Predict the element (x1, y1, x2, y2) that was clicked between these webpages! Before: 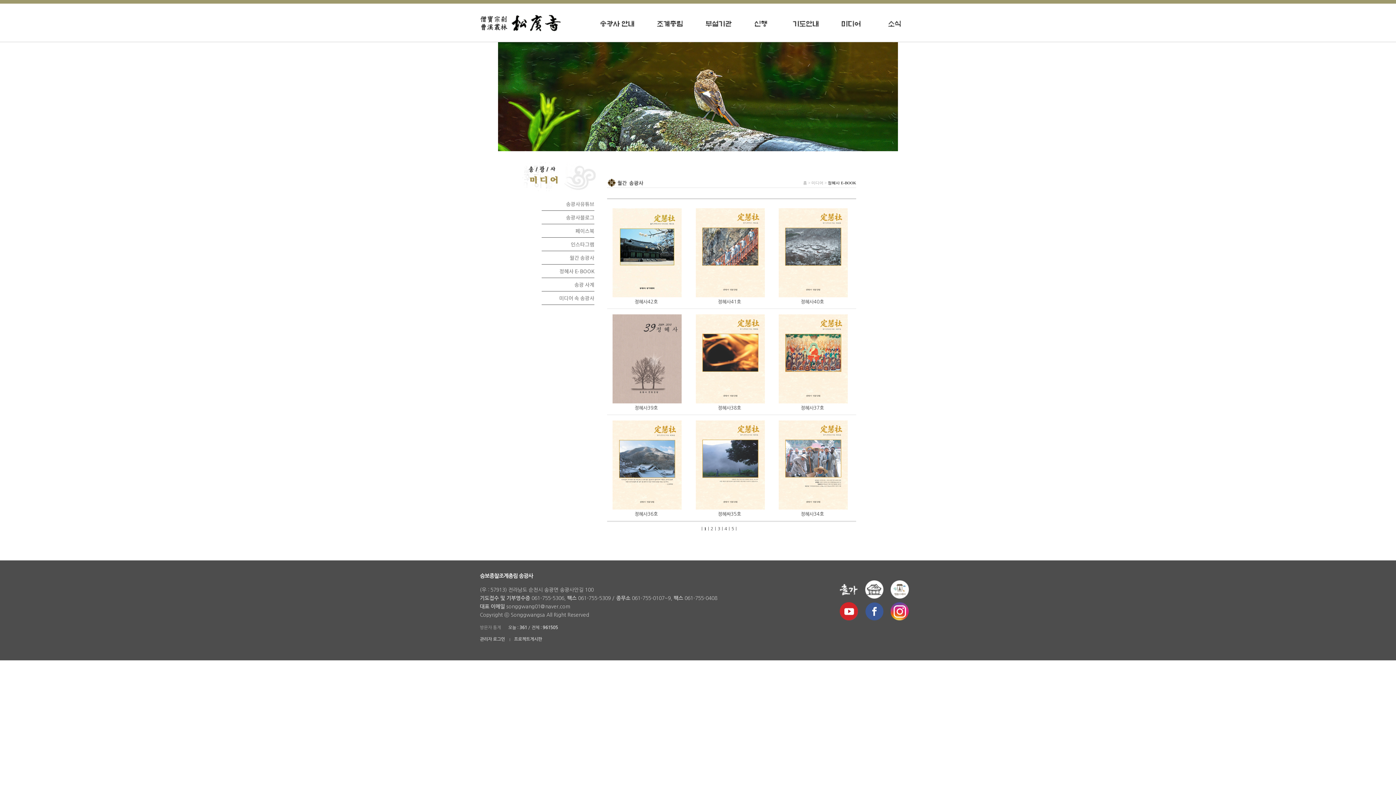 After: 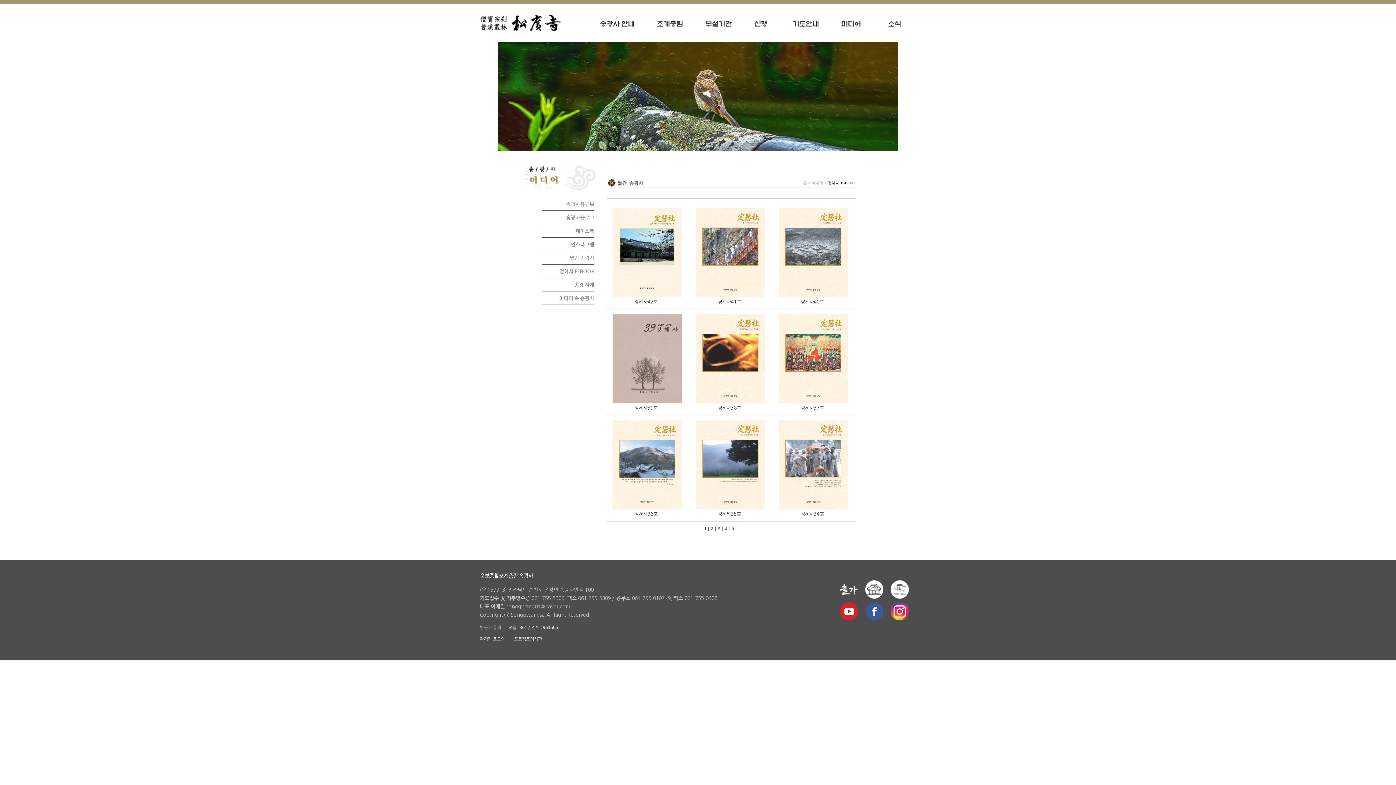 Action: bbox: (865, 580, 883, 598)